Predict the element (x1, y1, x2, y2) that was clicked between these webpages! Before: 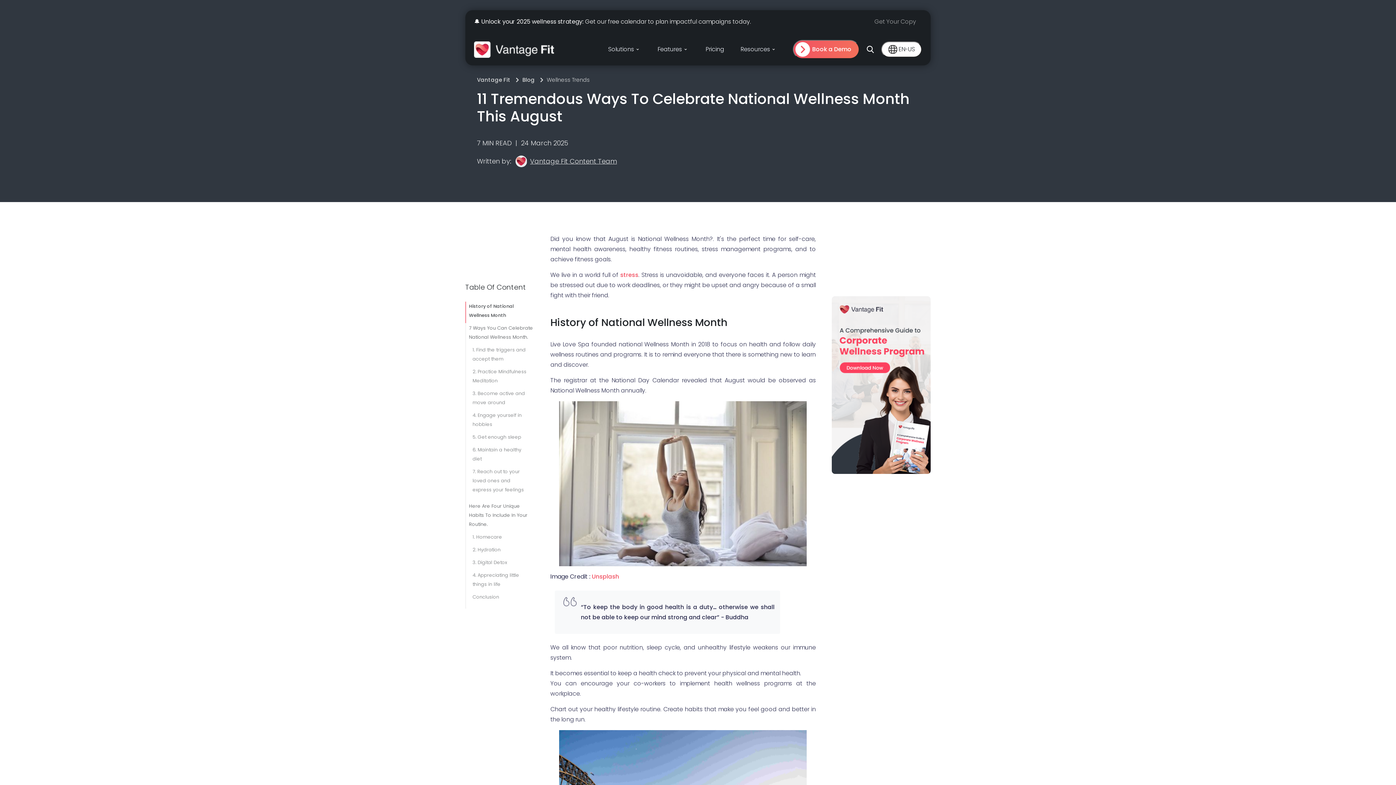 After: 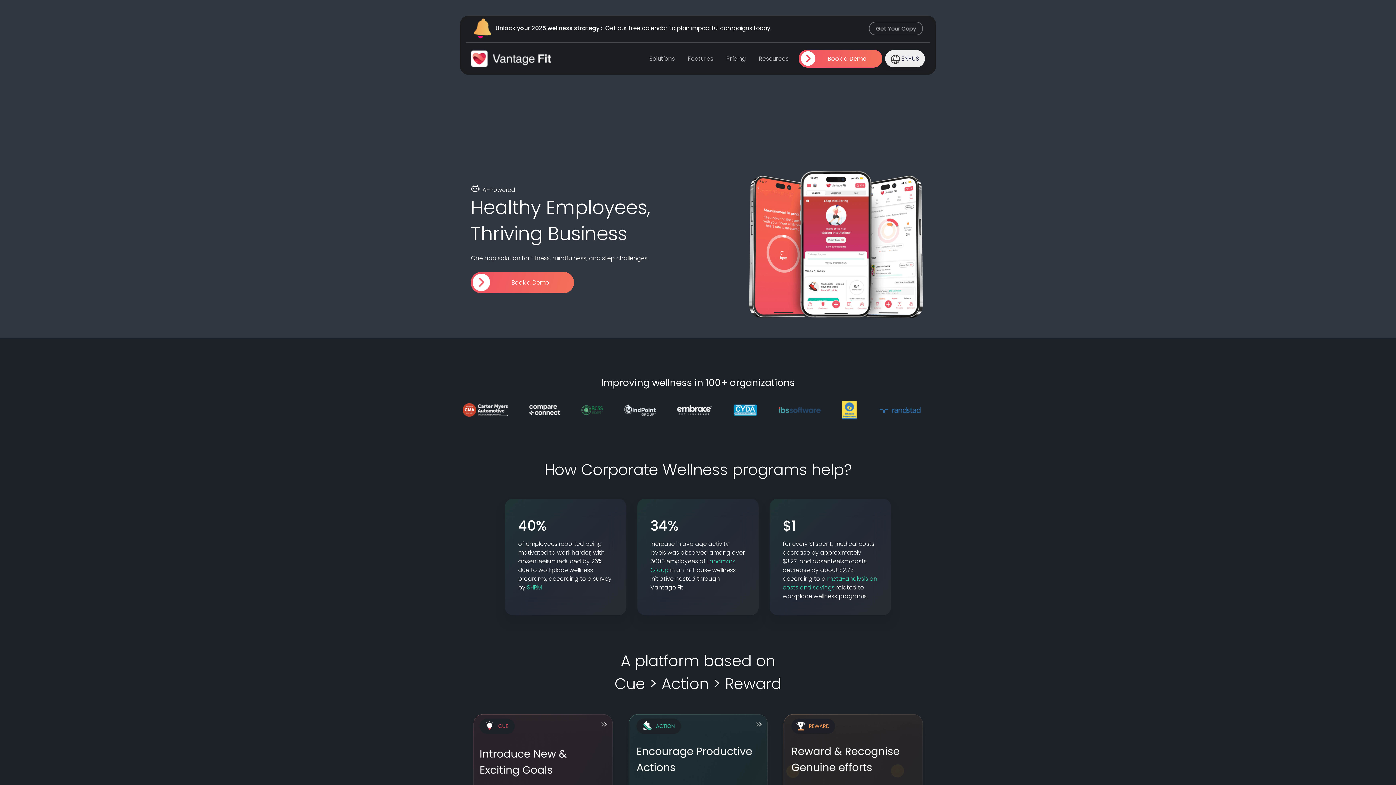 Action: bbox: (474, 41, 592, 57)